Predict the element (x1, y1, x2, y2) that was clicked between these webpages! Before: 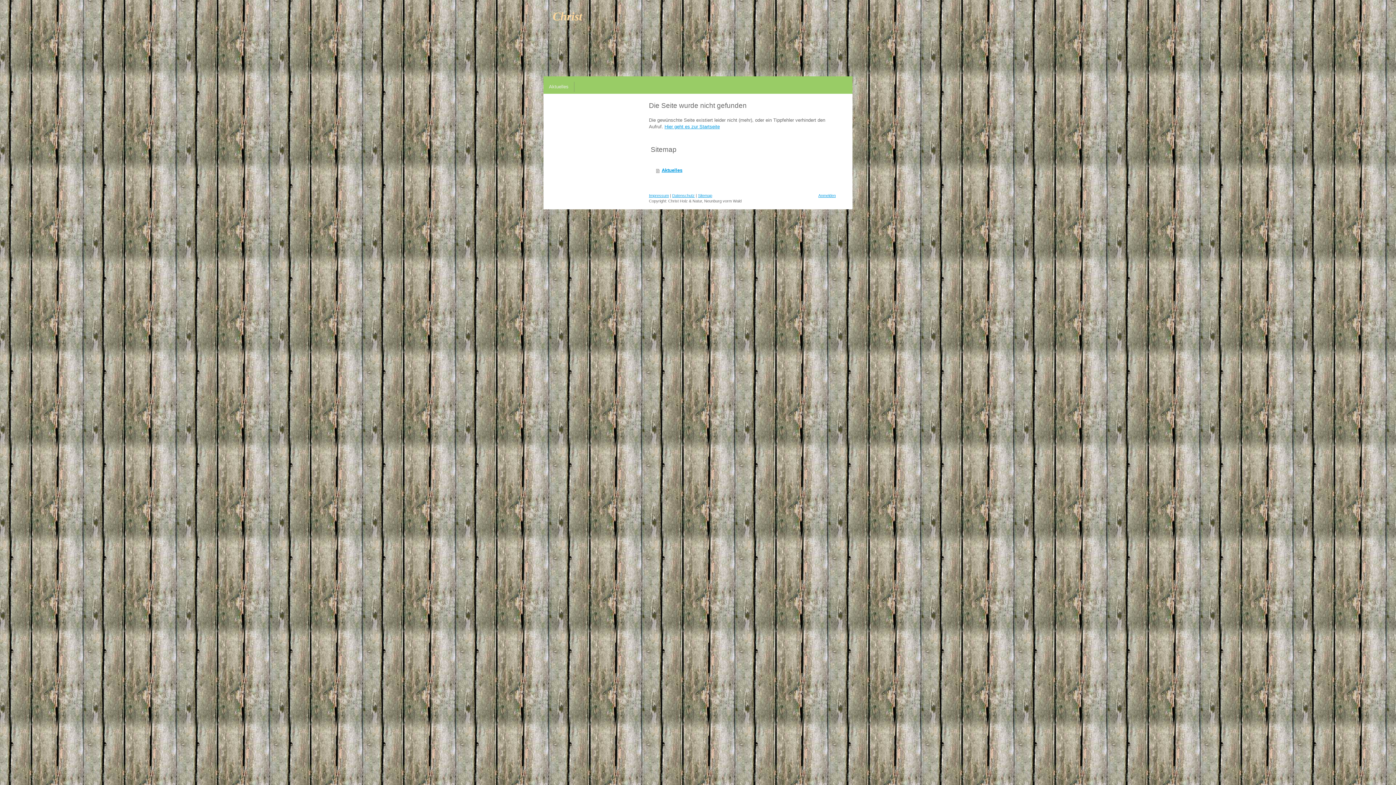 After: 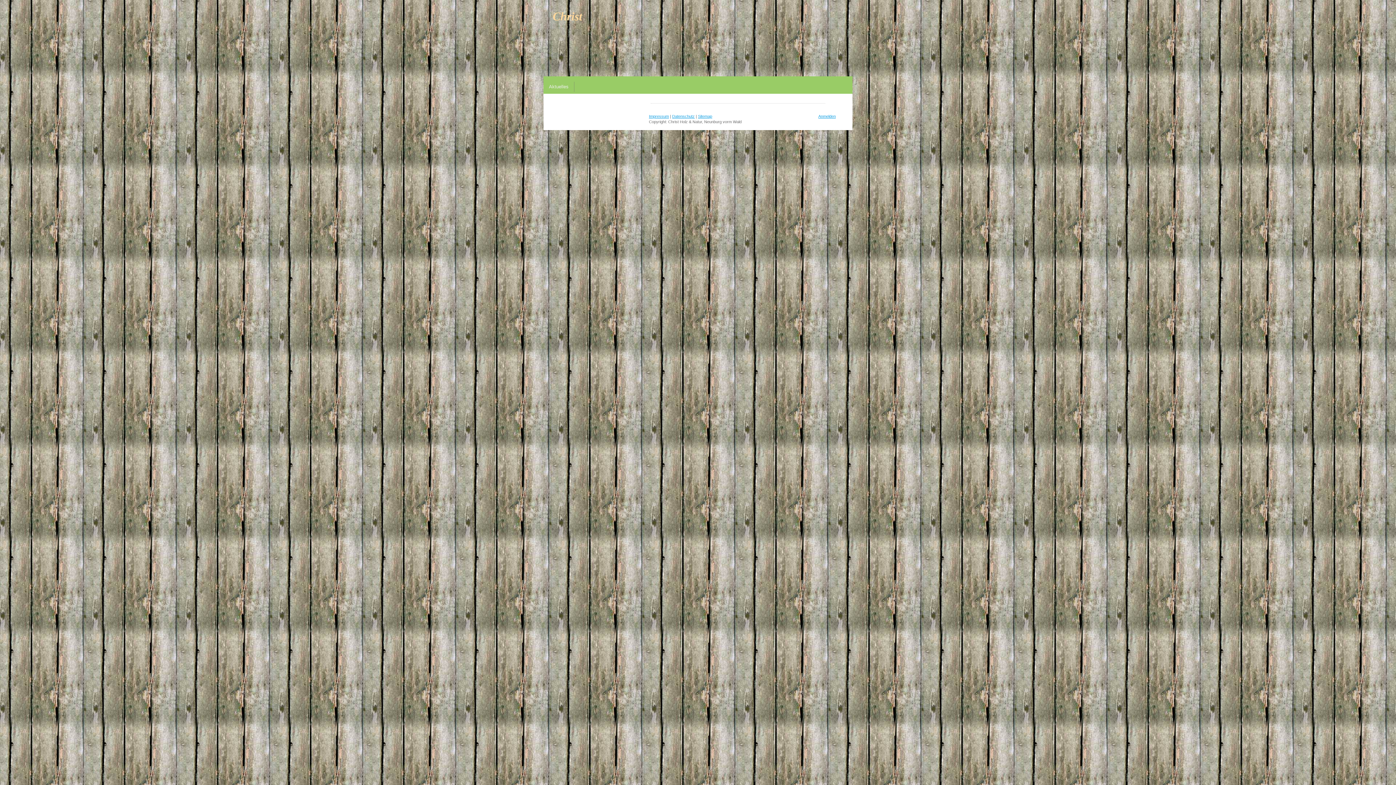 Action: bbox: (649, 193, 669, 197) label: Impressum